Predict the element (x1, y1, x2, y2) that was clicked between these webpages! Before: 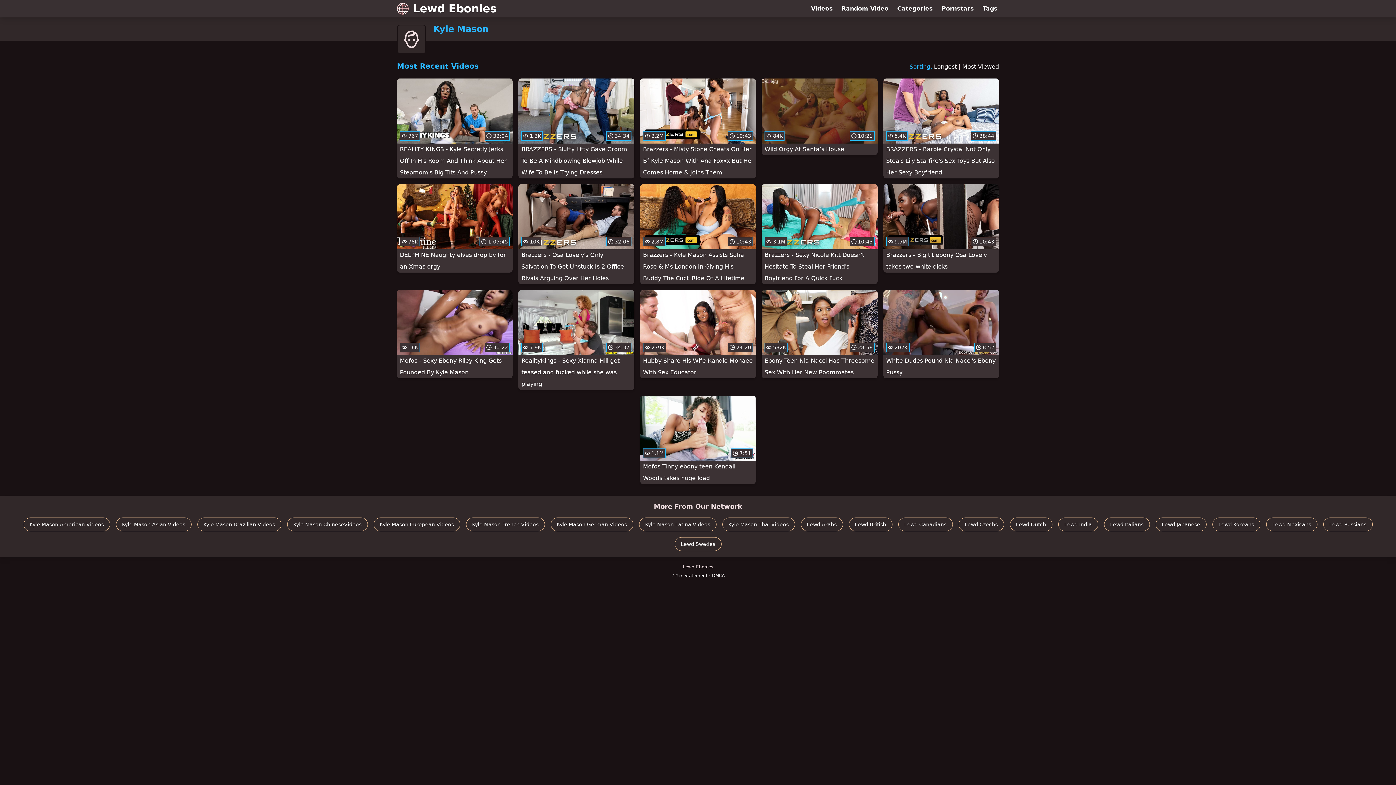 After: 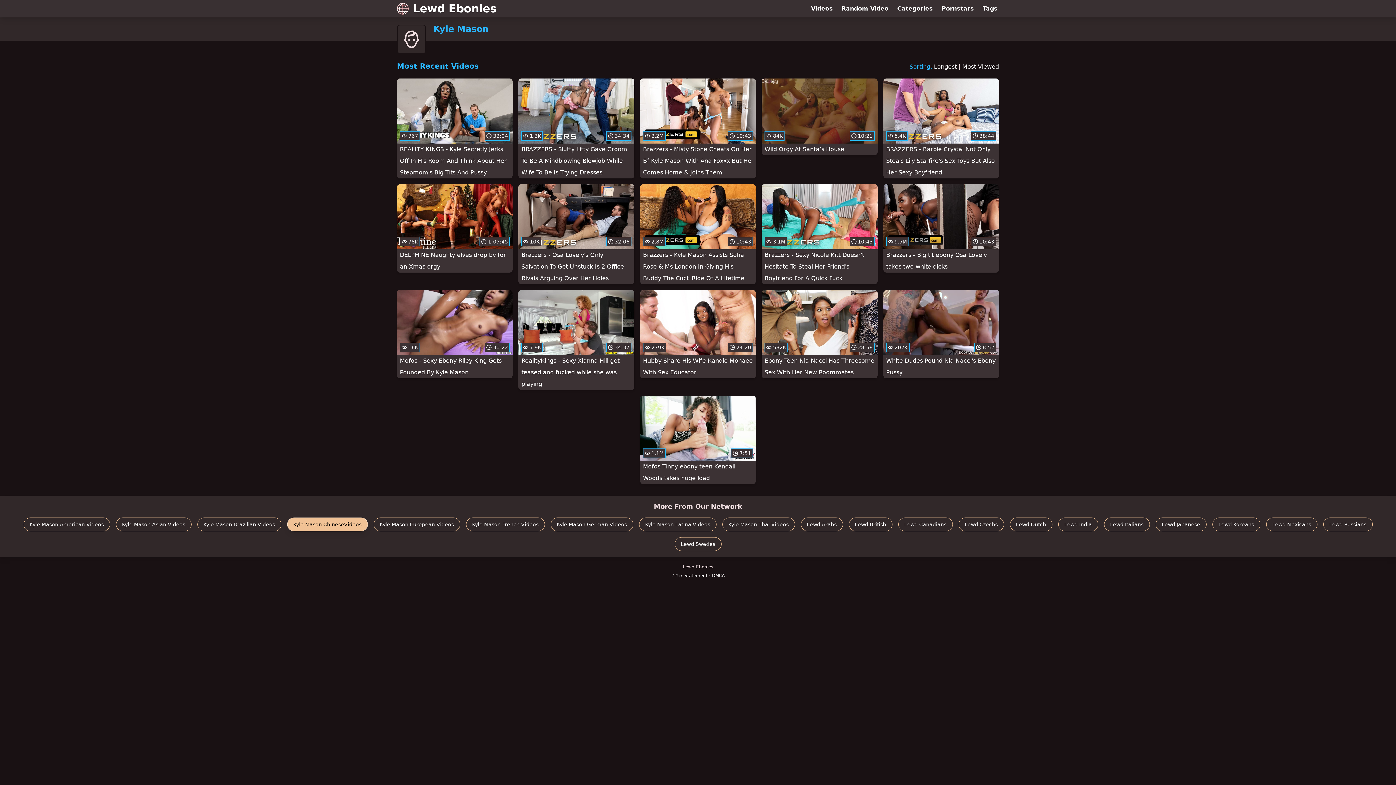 Action: label: Kyle Mason ChineseVideos bbox: (287, 517, 367, 531)